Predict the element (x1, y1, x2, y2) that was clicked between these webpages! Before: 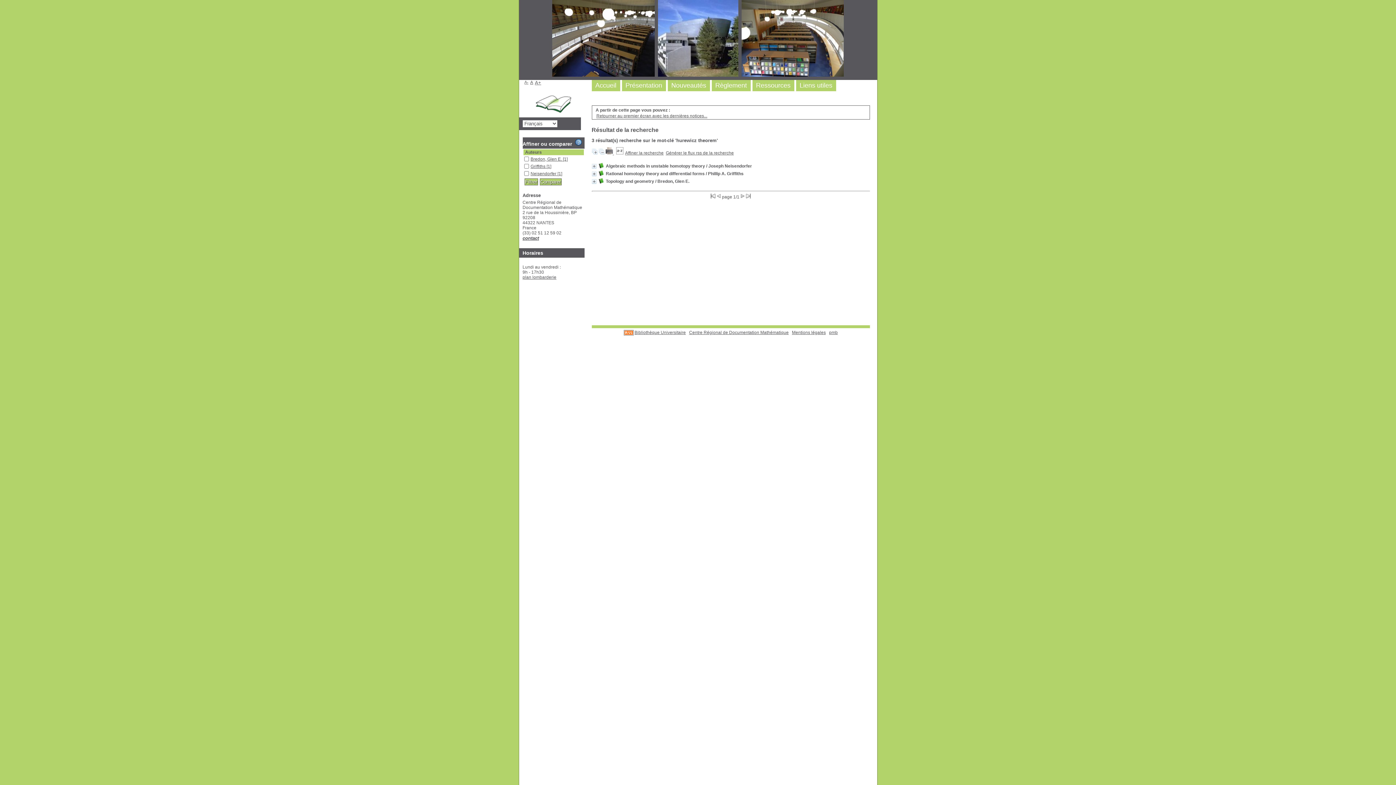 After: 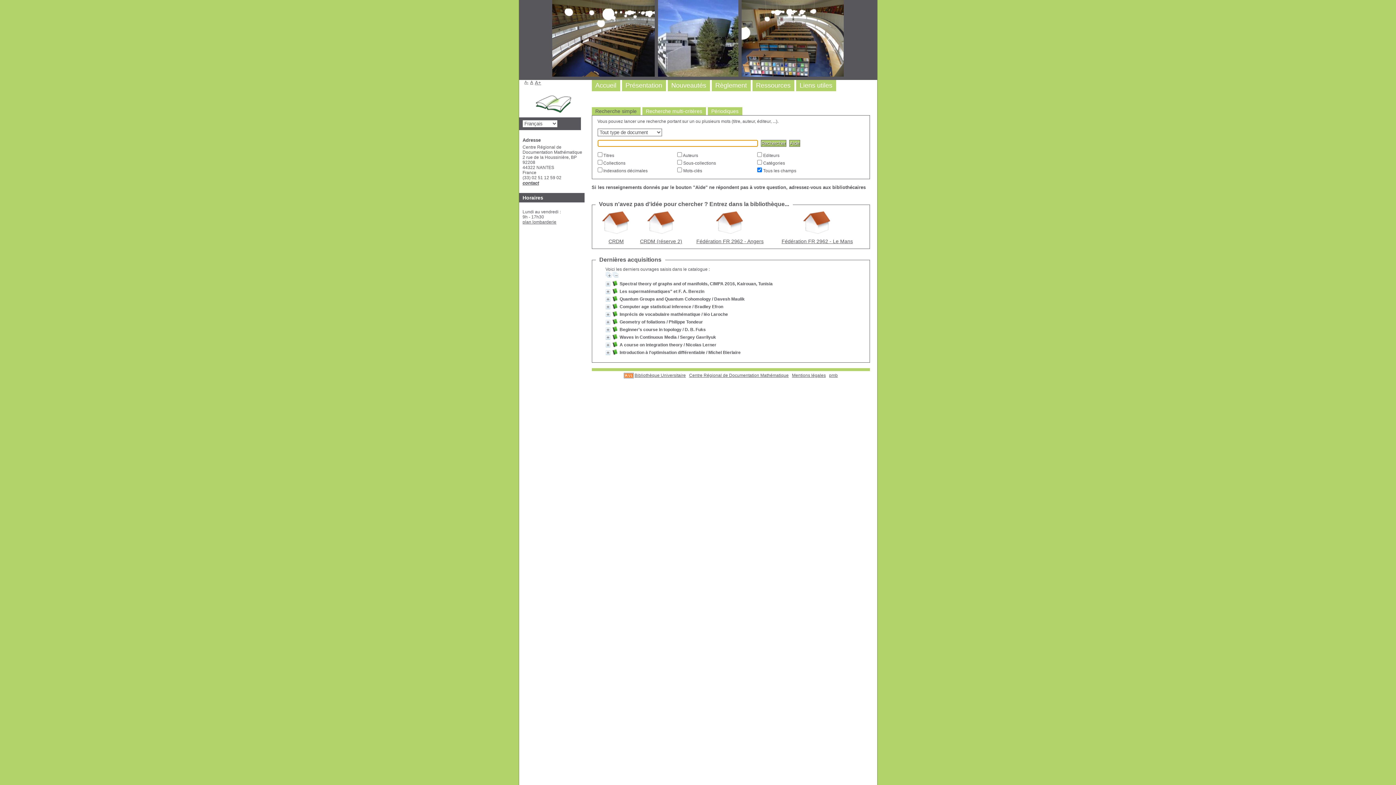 Action: bbox: (535, 102, 571, 107)